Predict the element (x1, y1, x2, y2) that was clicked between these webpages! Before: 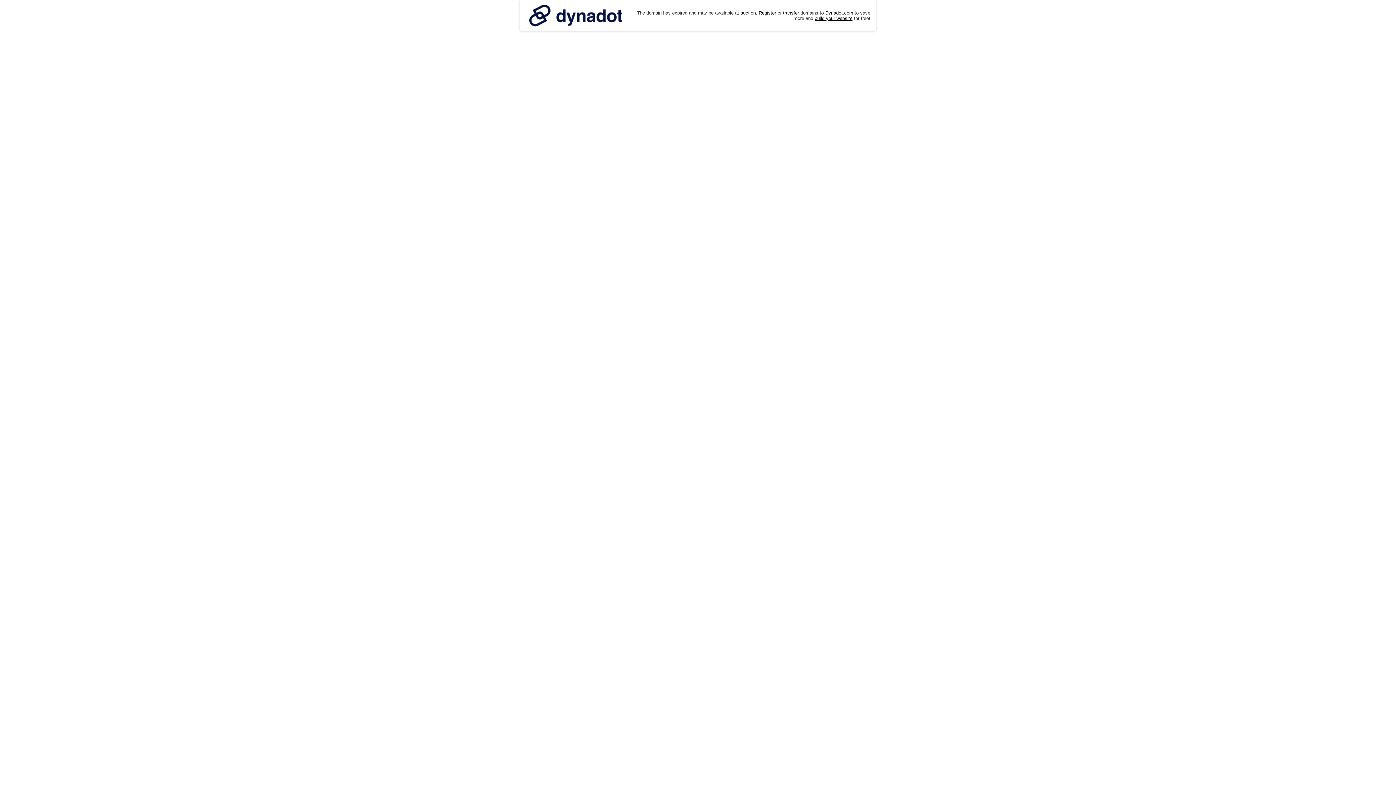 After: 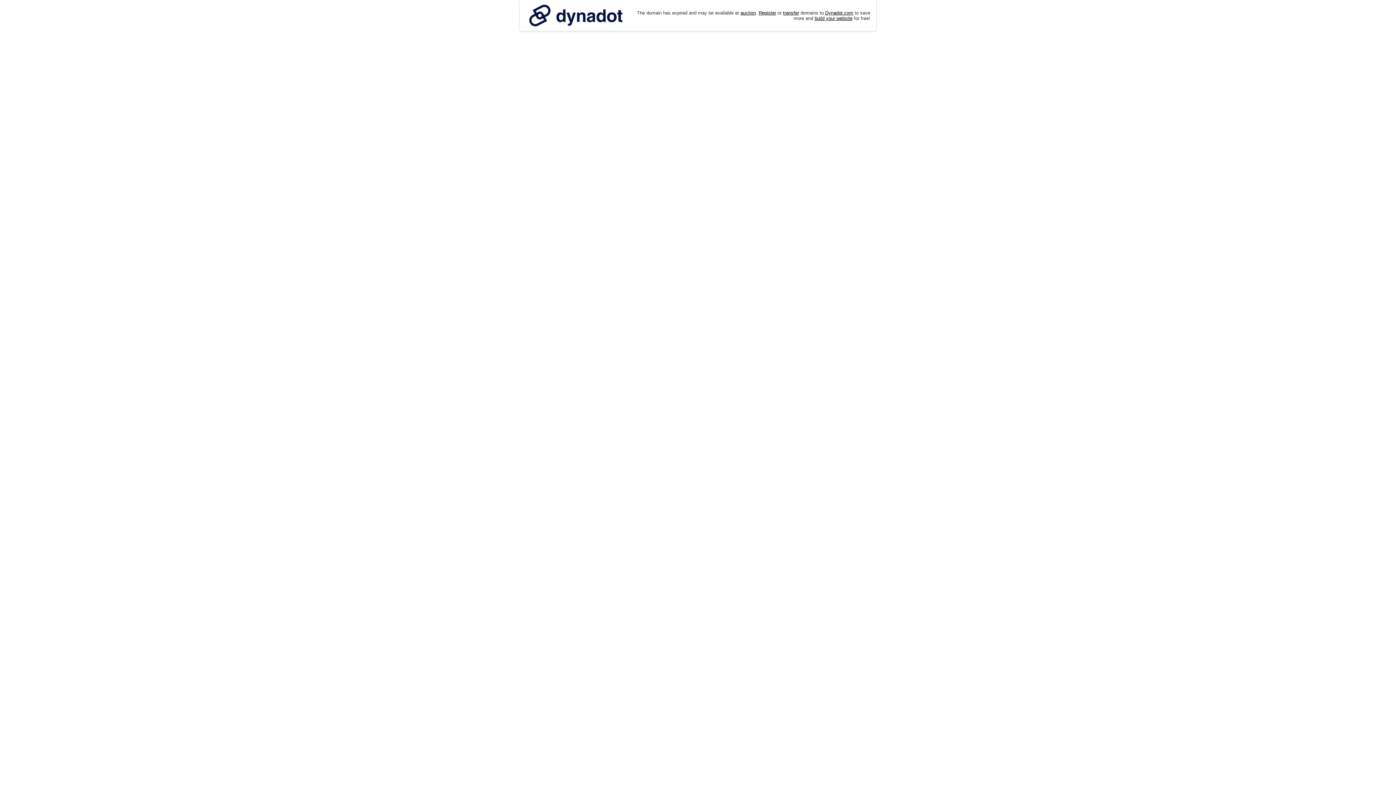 Action: bbox: (525, 0, 626, 30)